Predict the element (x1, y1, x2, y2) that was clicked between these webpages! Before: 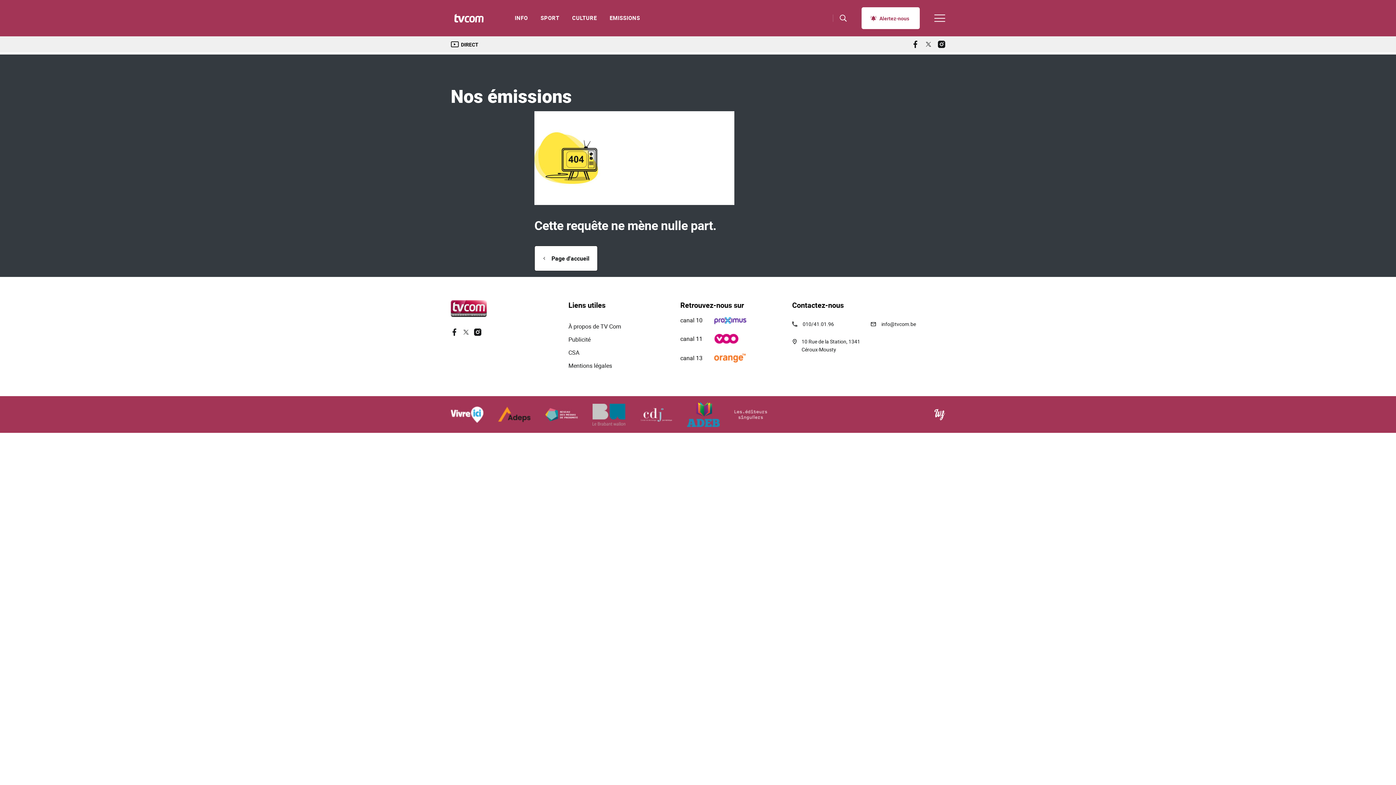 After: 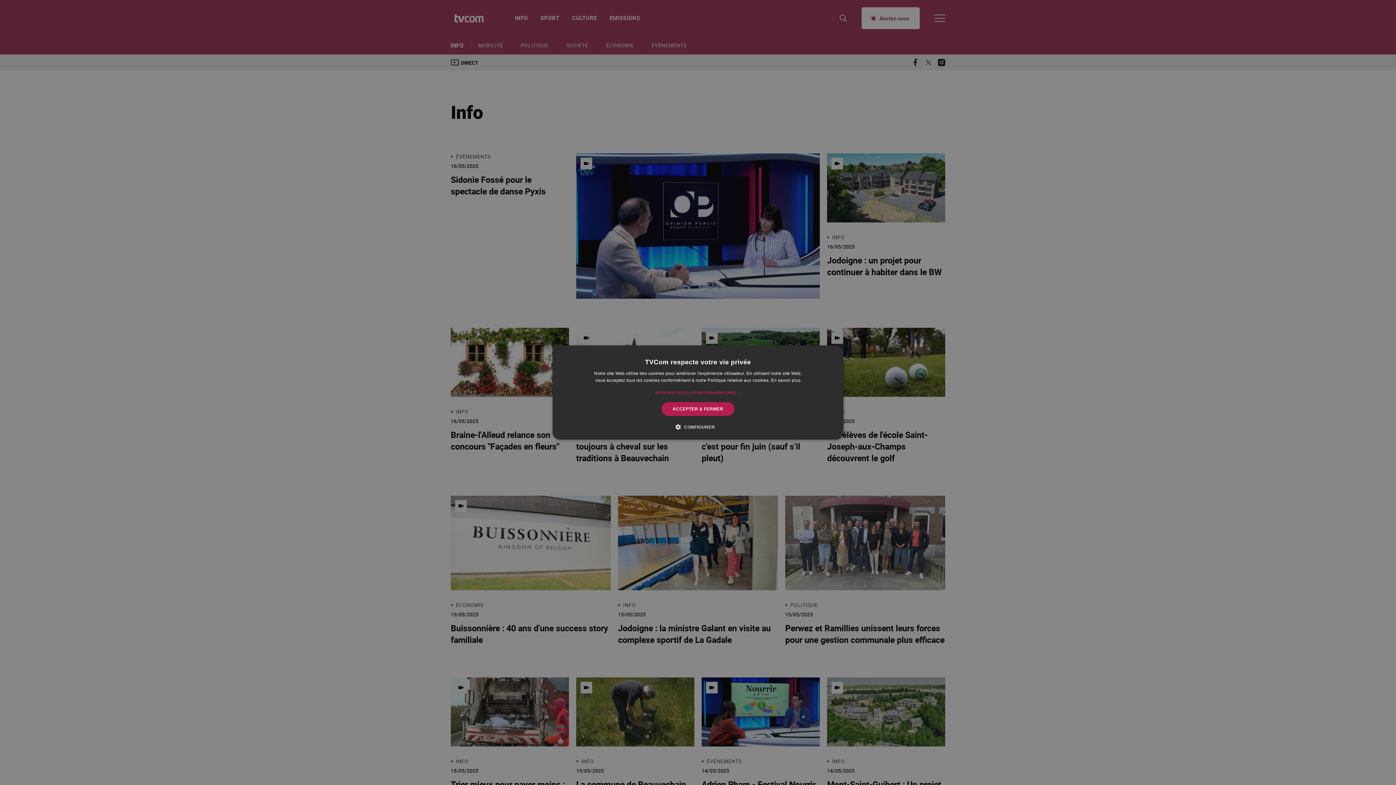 Action: bbox: (514, 14, 534, 27) label: INFO